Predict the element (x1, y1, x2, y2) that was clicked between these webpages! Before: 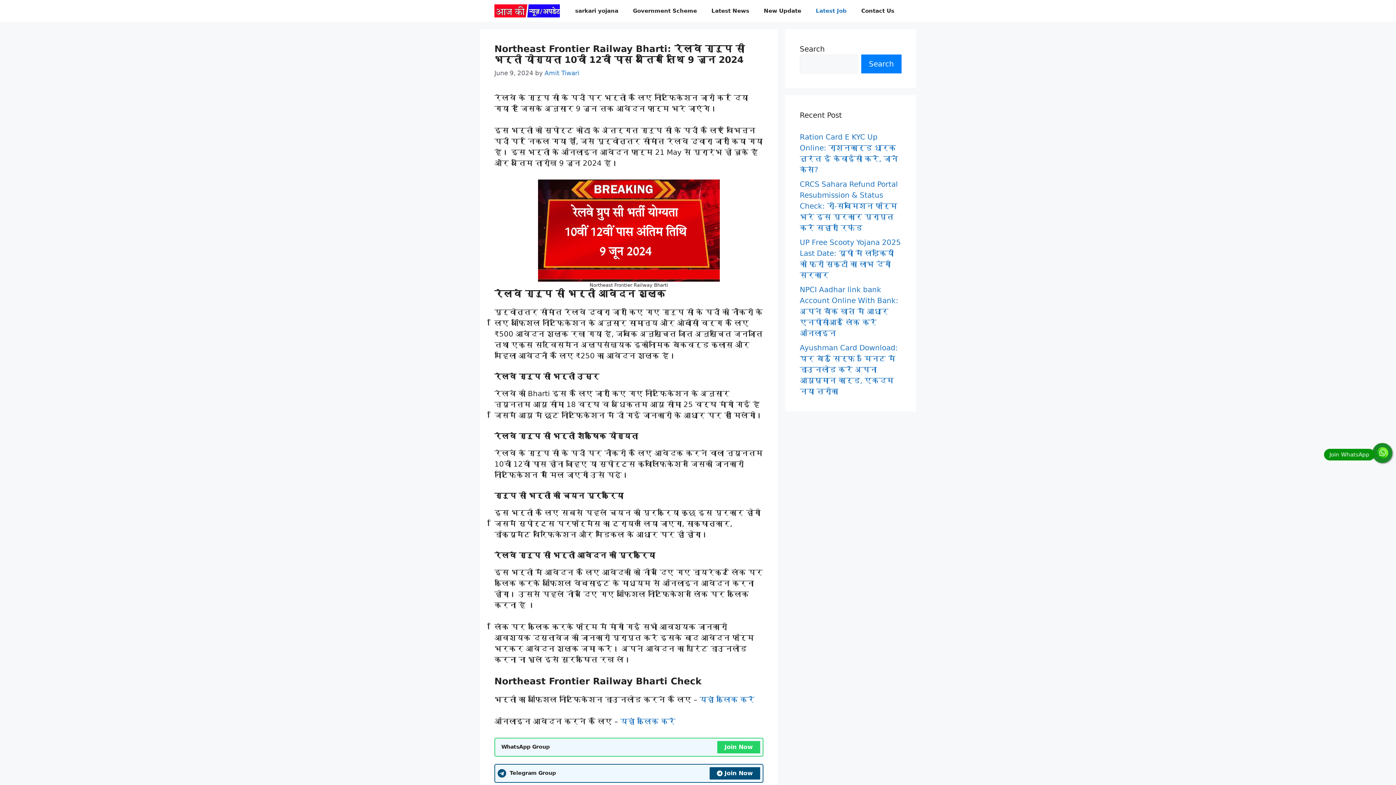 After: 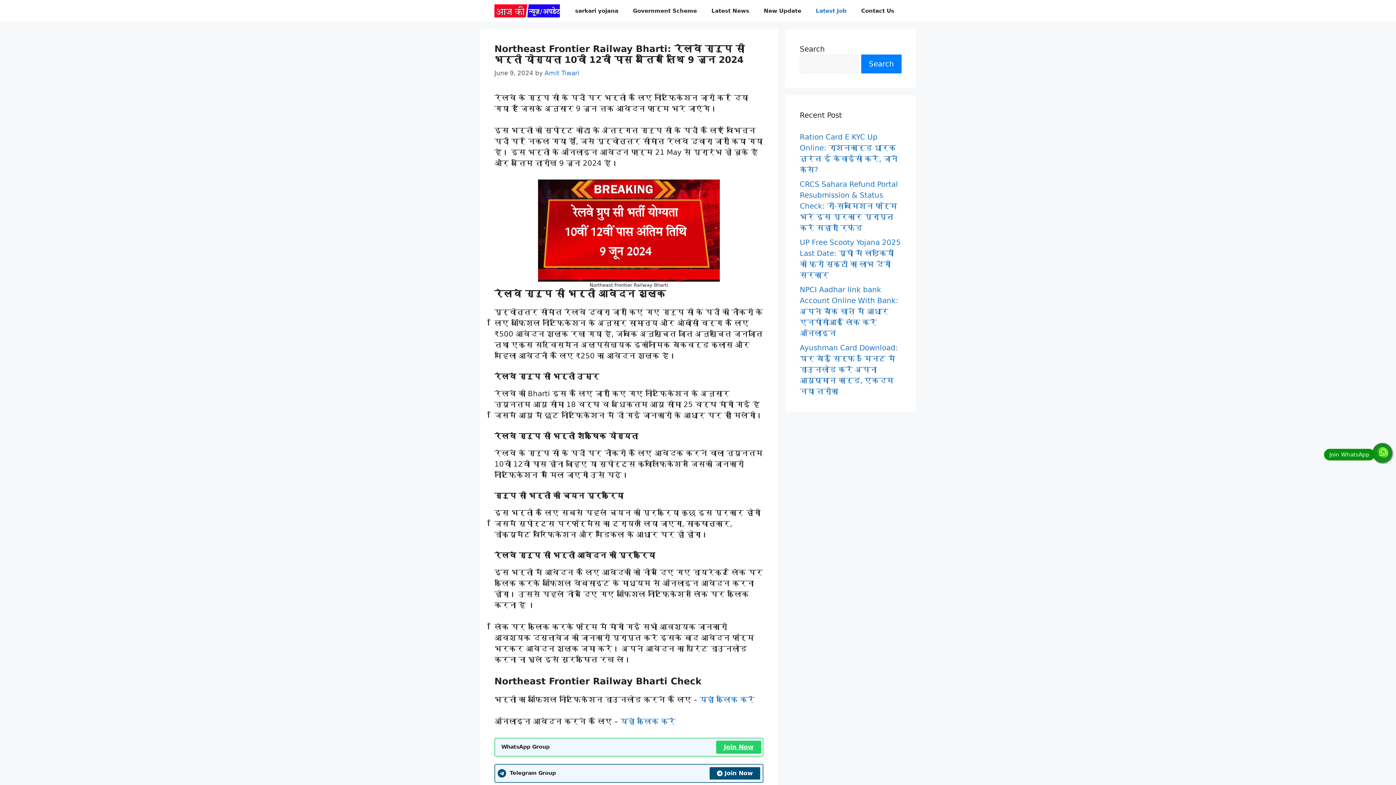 Action: label: Join Now bbox: (717, 741, 760, 753)